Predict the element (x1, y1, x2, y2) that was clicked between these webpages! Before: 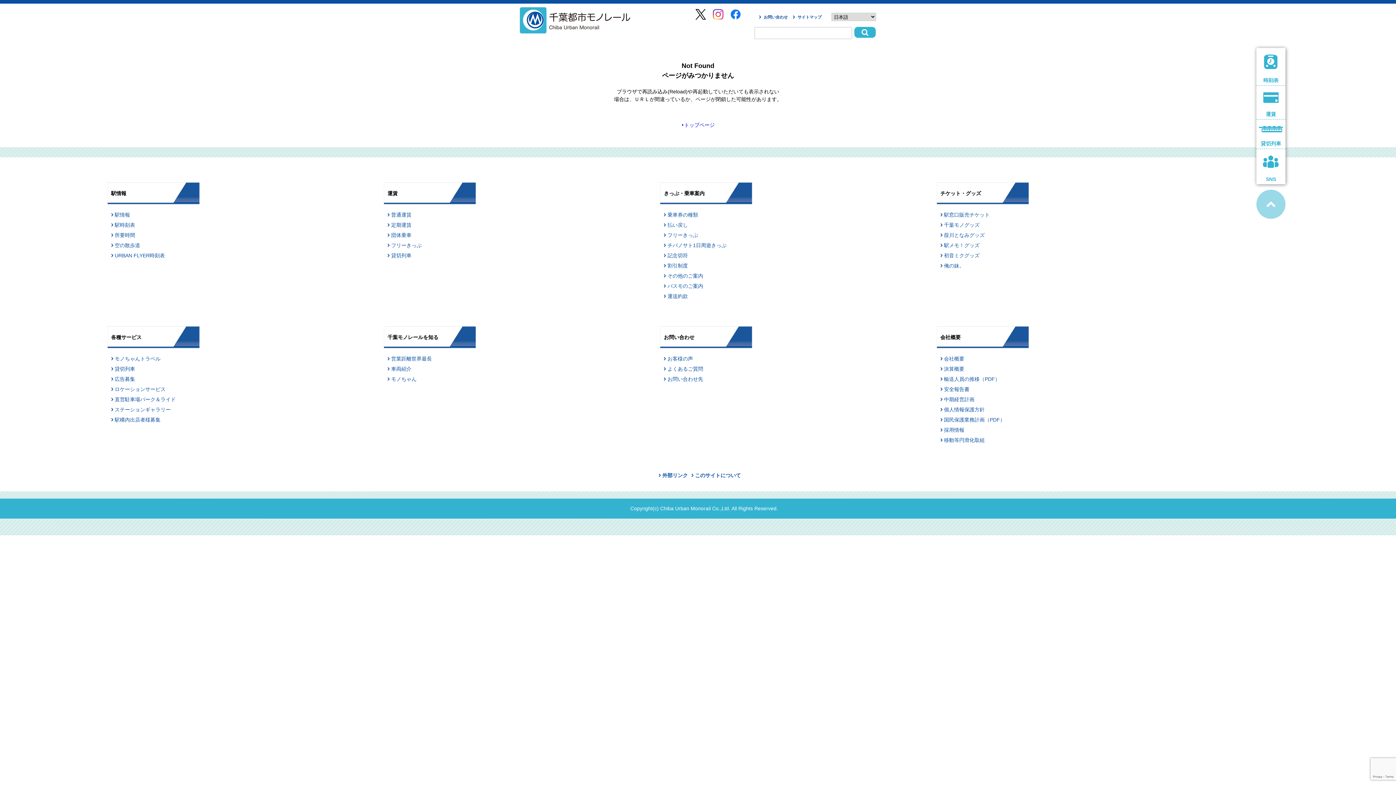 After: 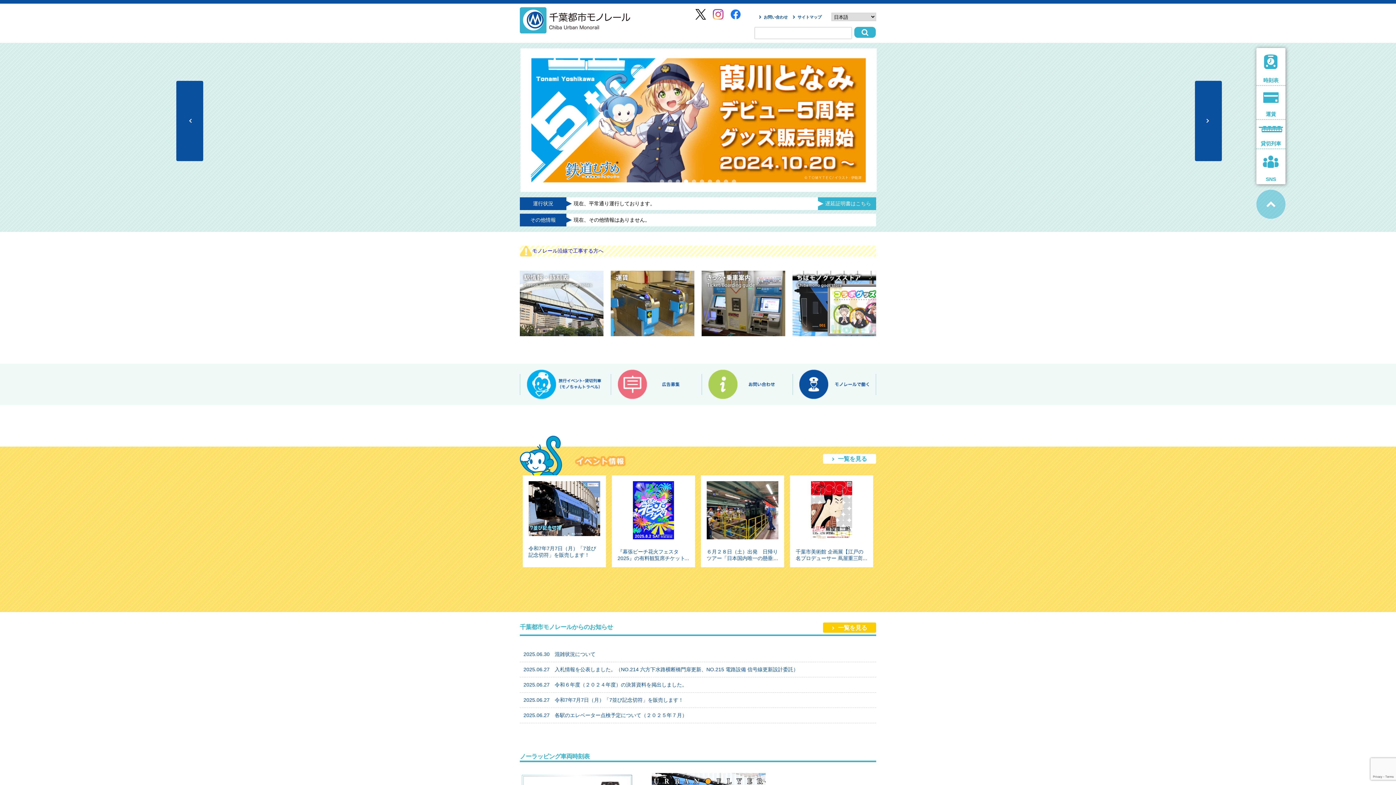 Action: label: ‣トップページ bbox: (681, 122, 714, 127)